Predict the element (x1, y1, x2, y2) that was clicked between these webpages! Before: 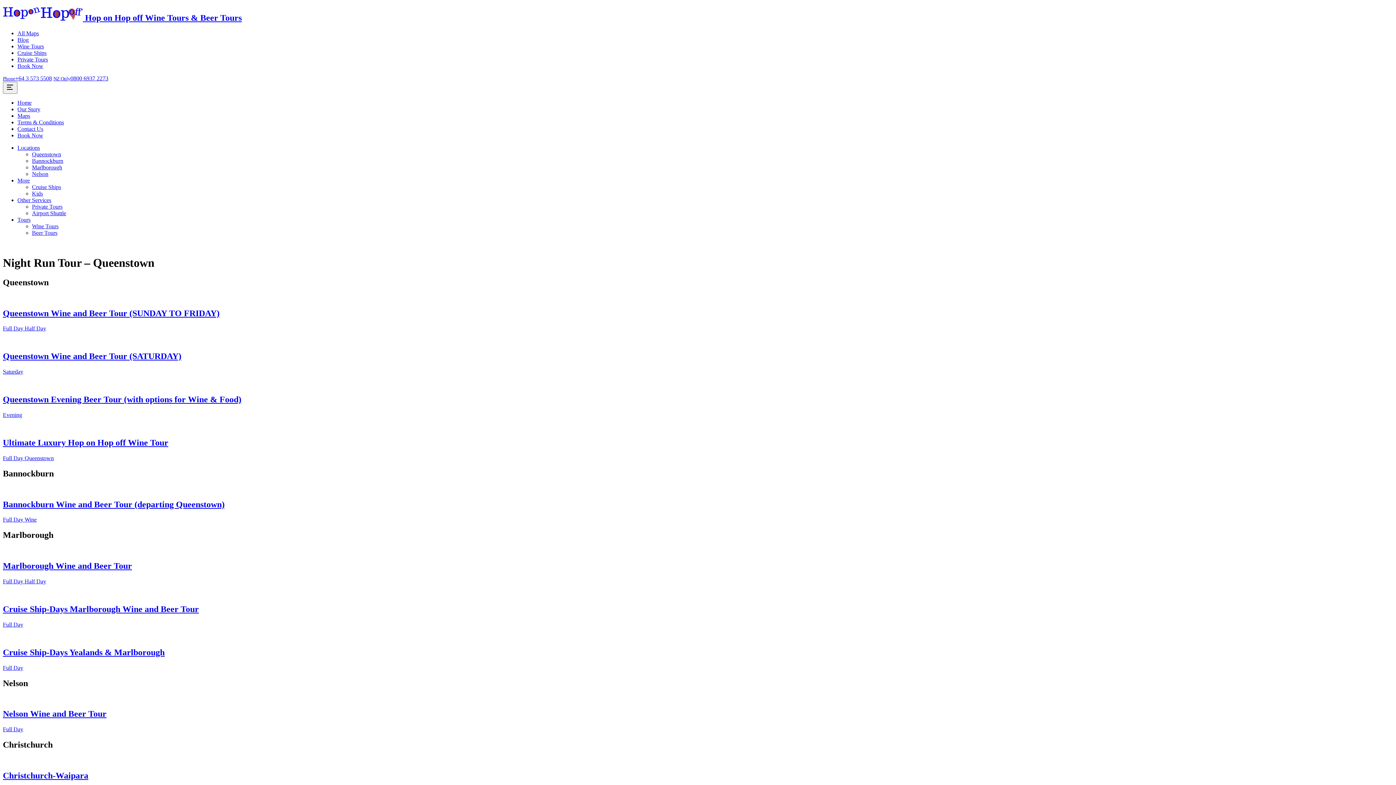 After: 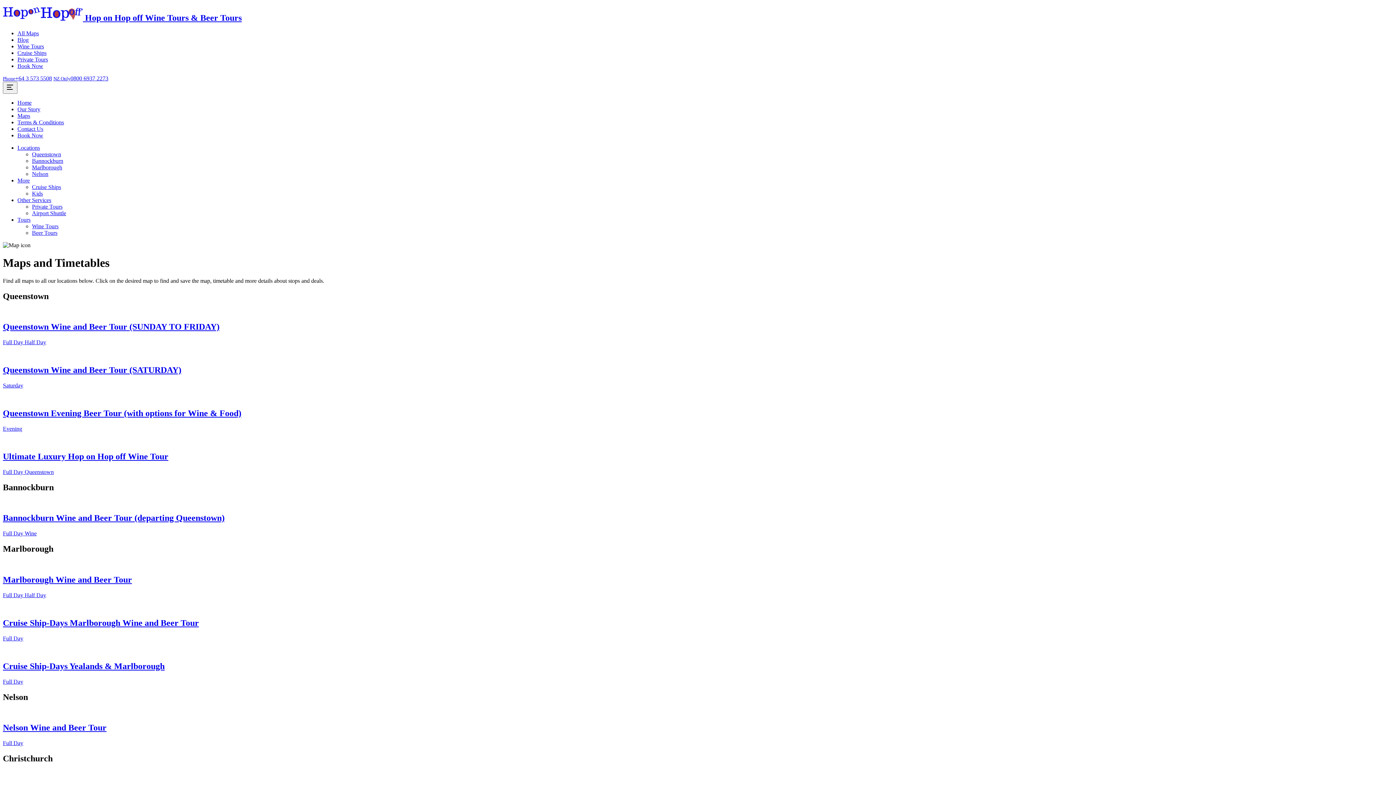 Action: label: All Maps bbox: (17, 30, 38, 36)